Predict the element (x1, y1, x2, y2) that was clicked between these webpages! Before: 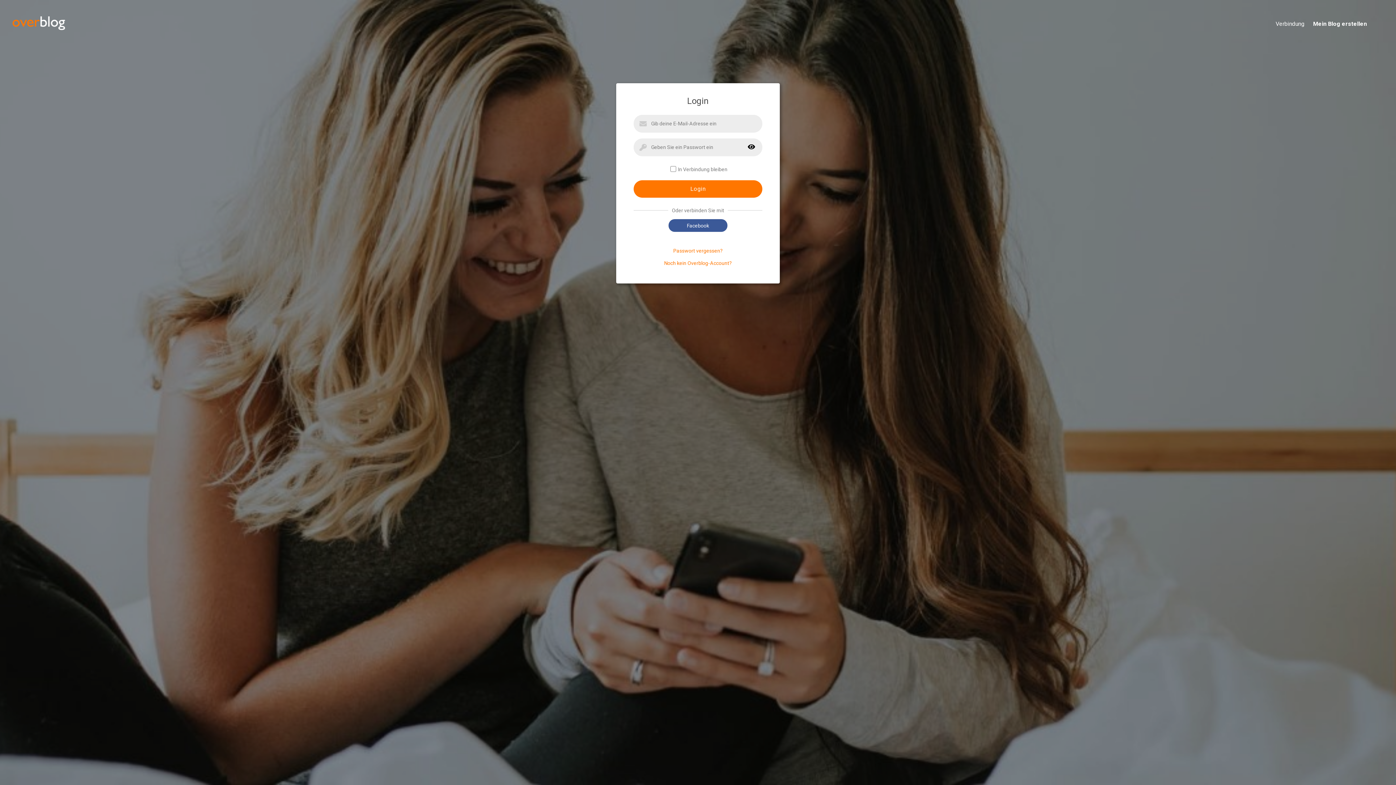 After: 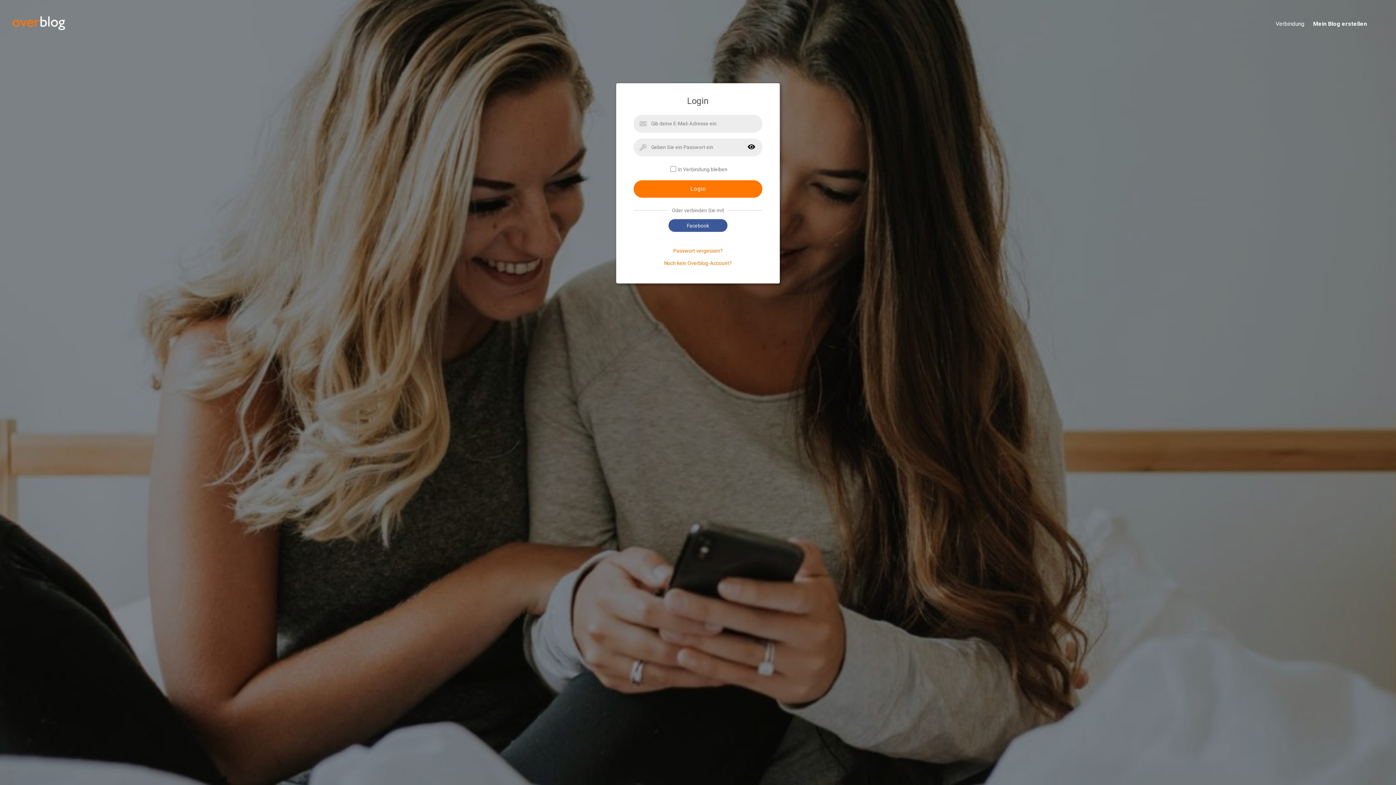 Action: bbox: (1267, 20, 1304, 28) label: Verbindung